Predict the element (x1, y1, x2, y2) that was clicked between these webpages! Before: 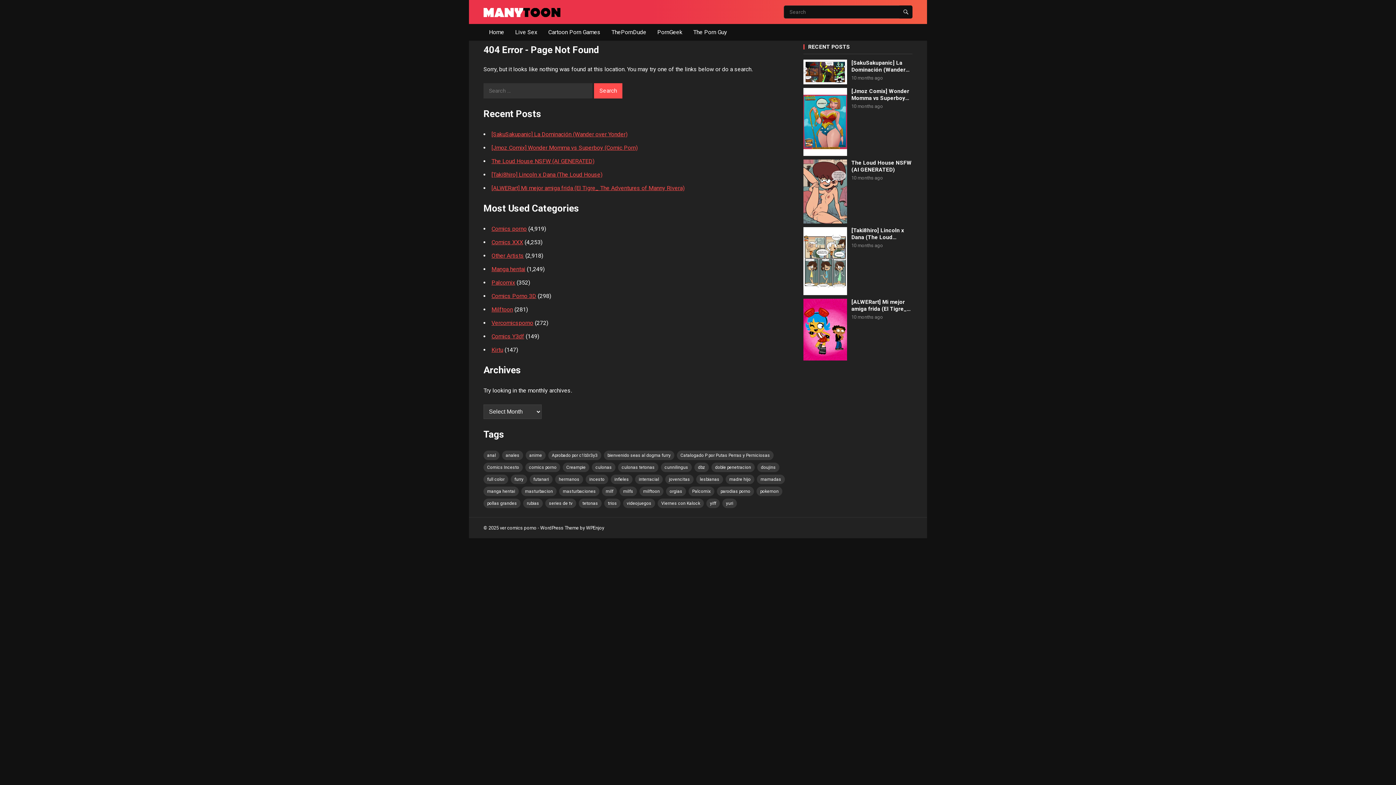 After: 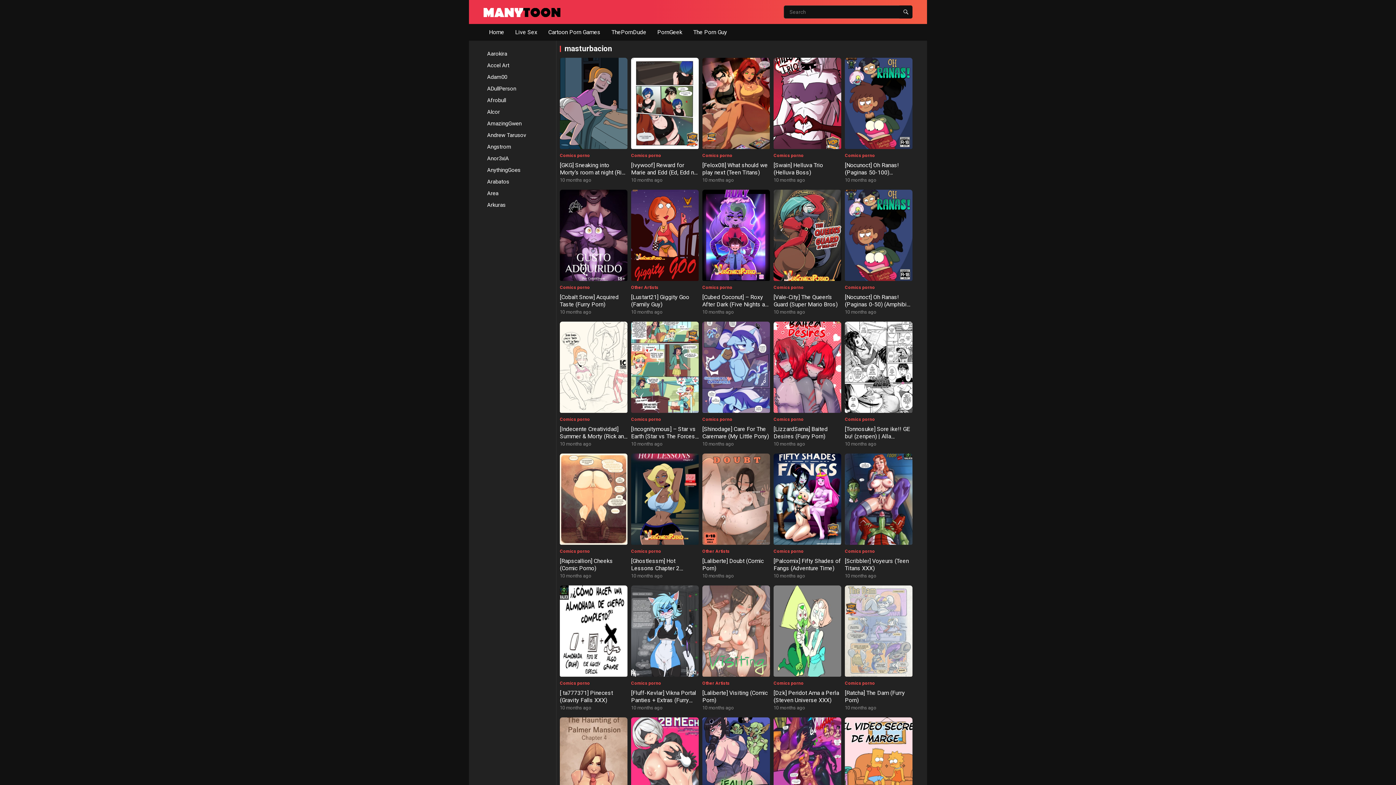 Action: label: masturbacion (205 items) bbox: (521, 486, 556, 496)